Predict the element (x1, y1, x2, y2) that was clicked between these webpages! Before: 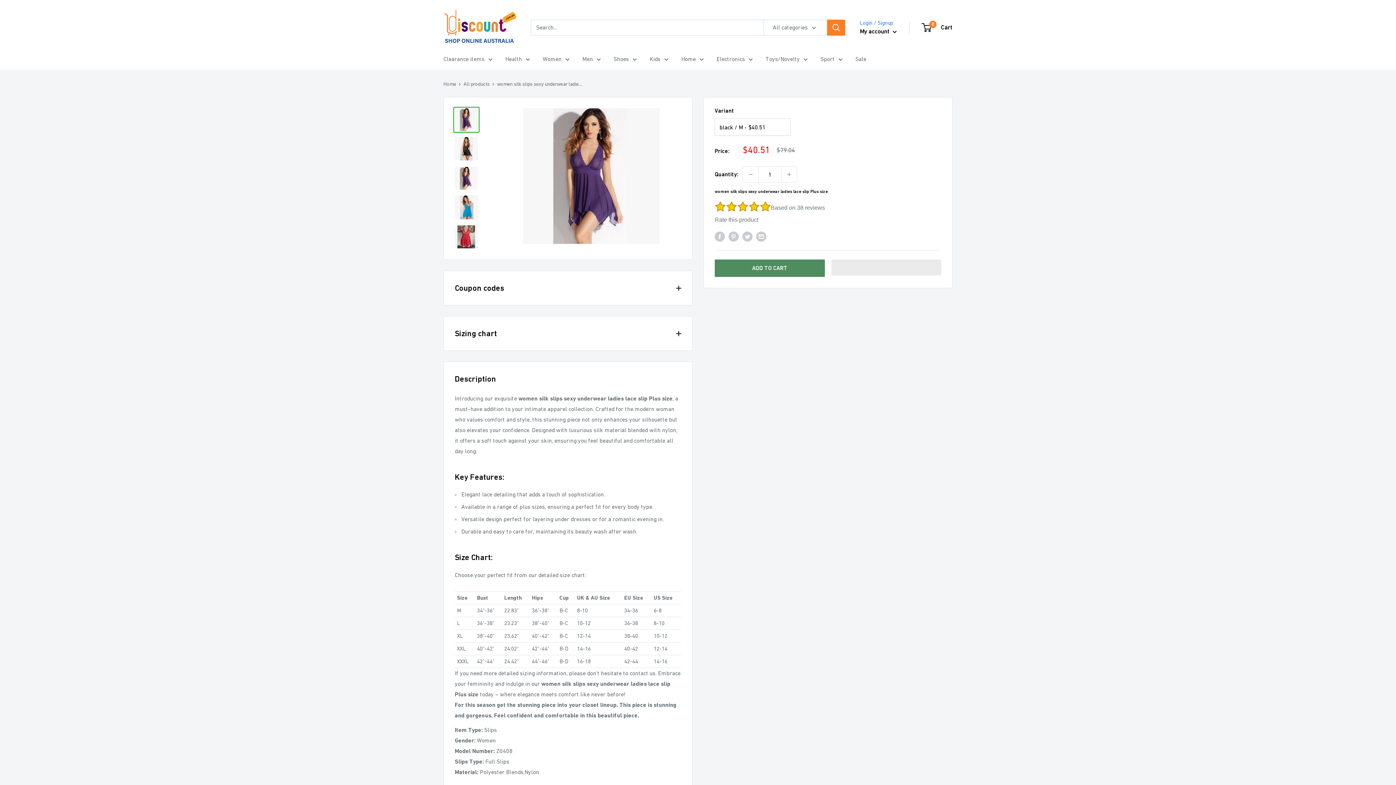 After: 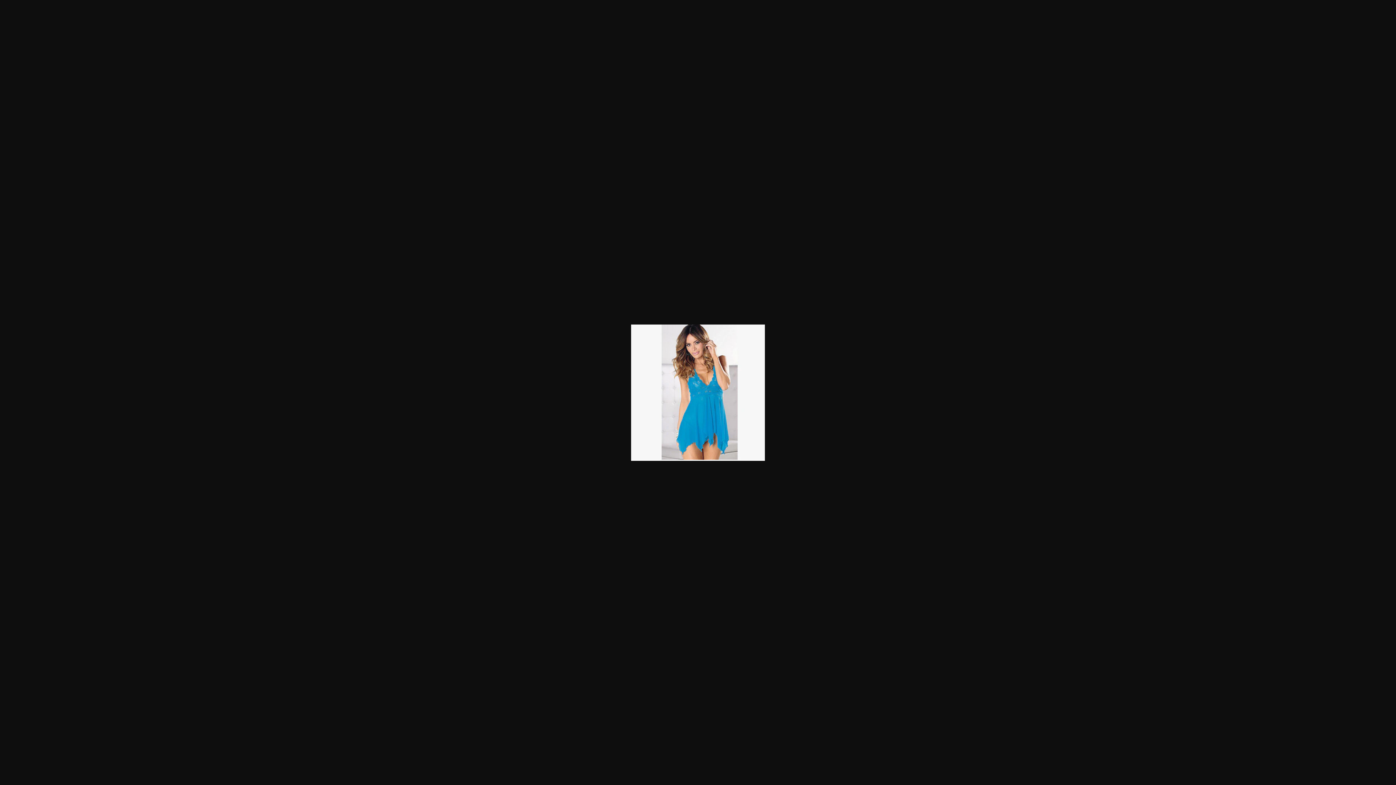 Action: bbox: (453, 194, 479, 220)